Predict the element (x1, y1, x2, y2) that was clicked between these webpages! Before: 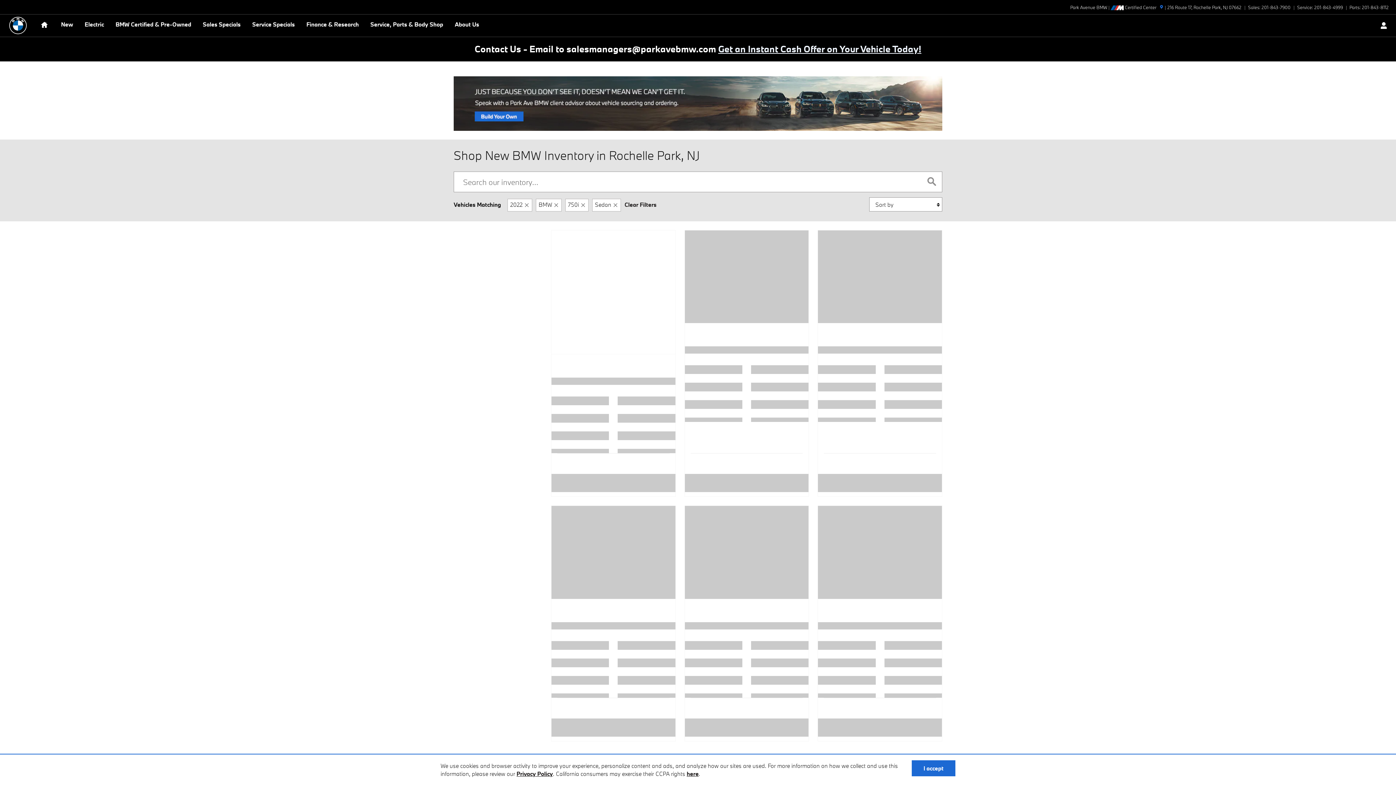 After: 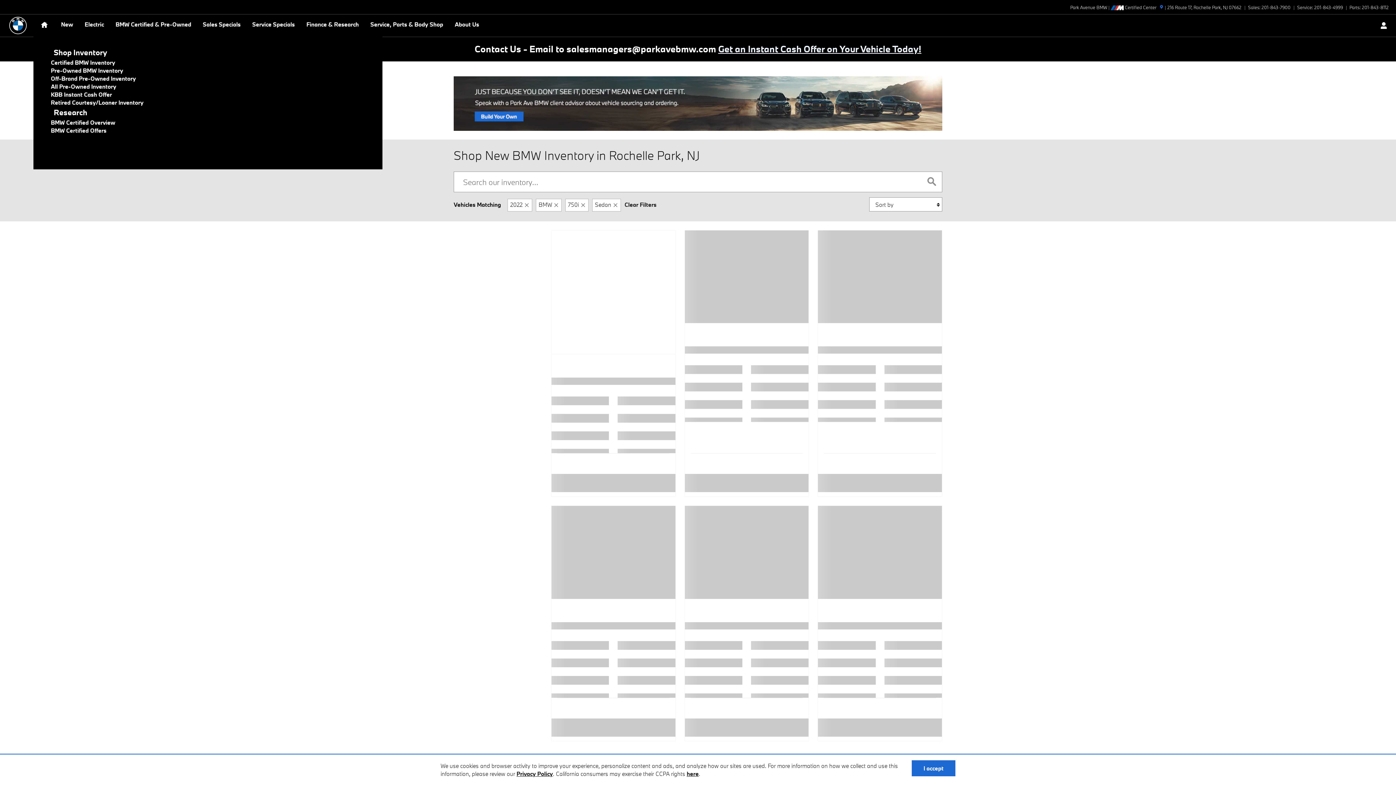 Action: bbox: (109, 18, 197, 30) label: BMW Certified & Pre-Owned